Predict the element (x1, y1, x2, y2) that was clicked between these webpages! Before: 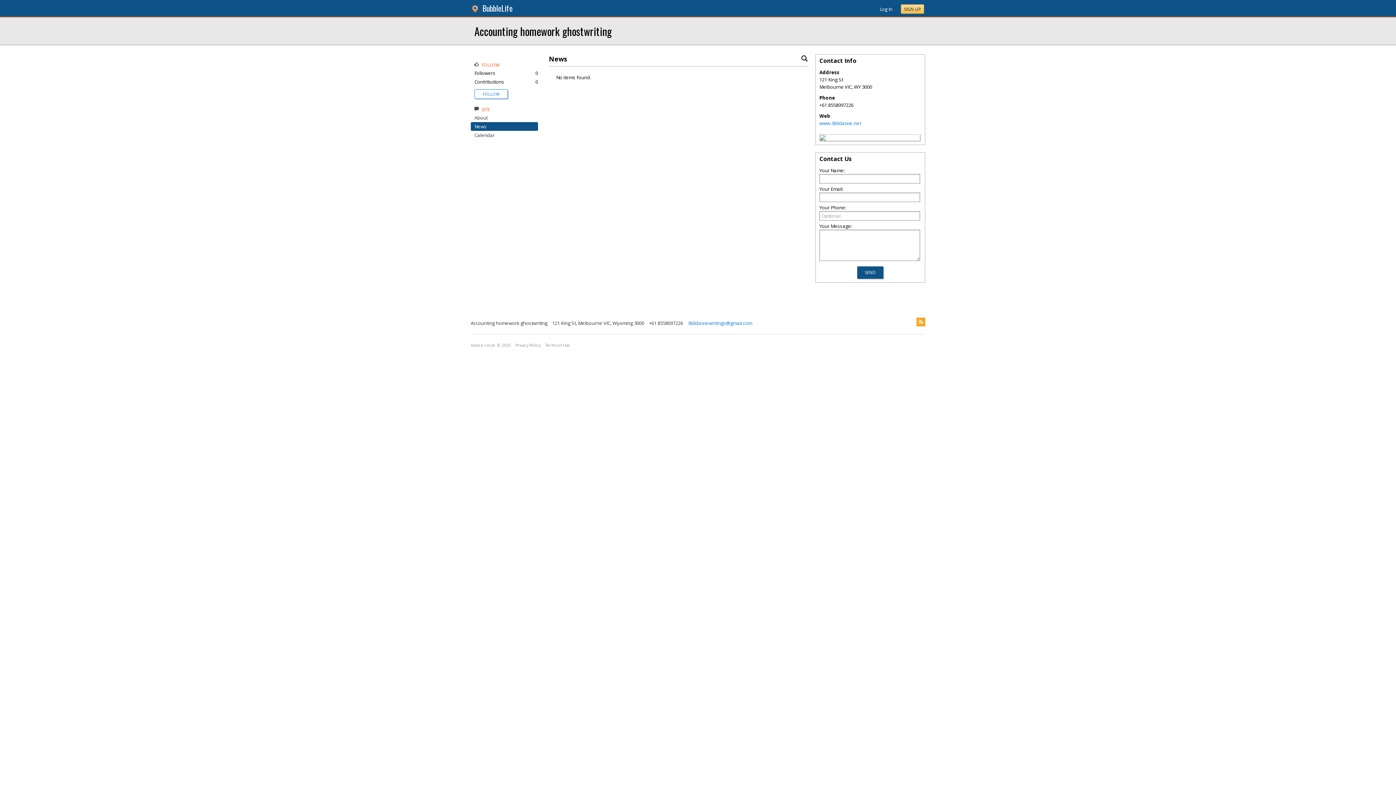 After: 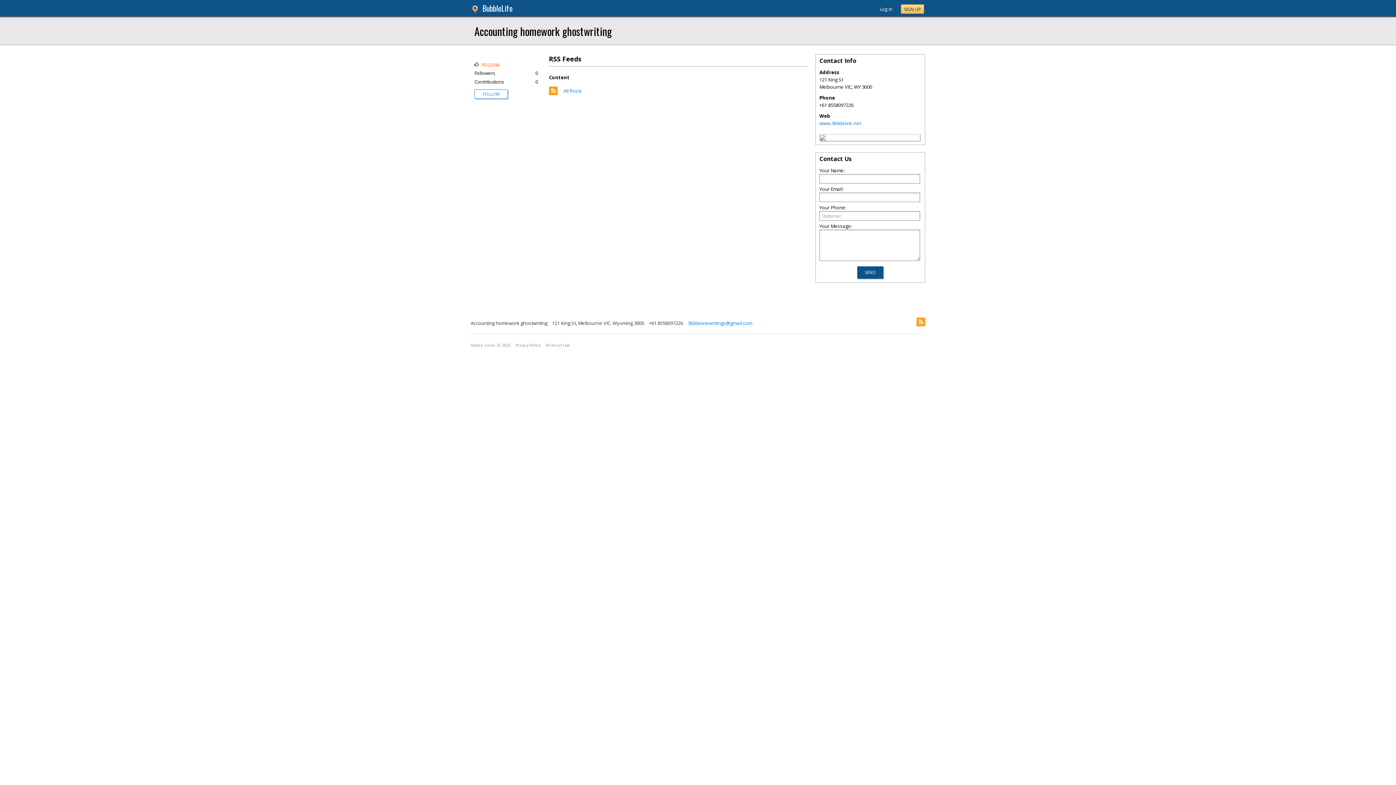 Action: bbox: (916, 317, 925, 326)